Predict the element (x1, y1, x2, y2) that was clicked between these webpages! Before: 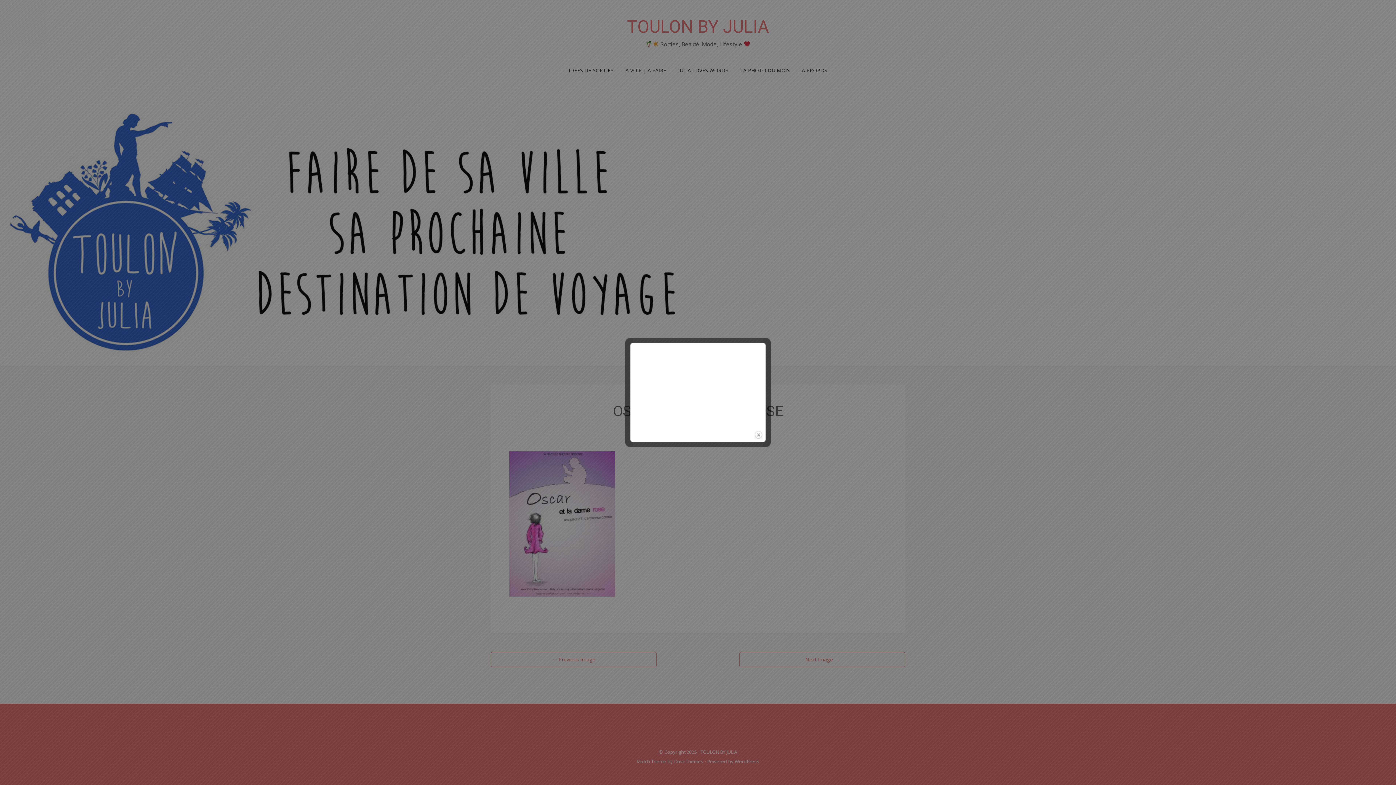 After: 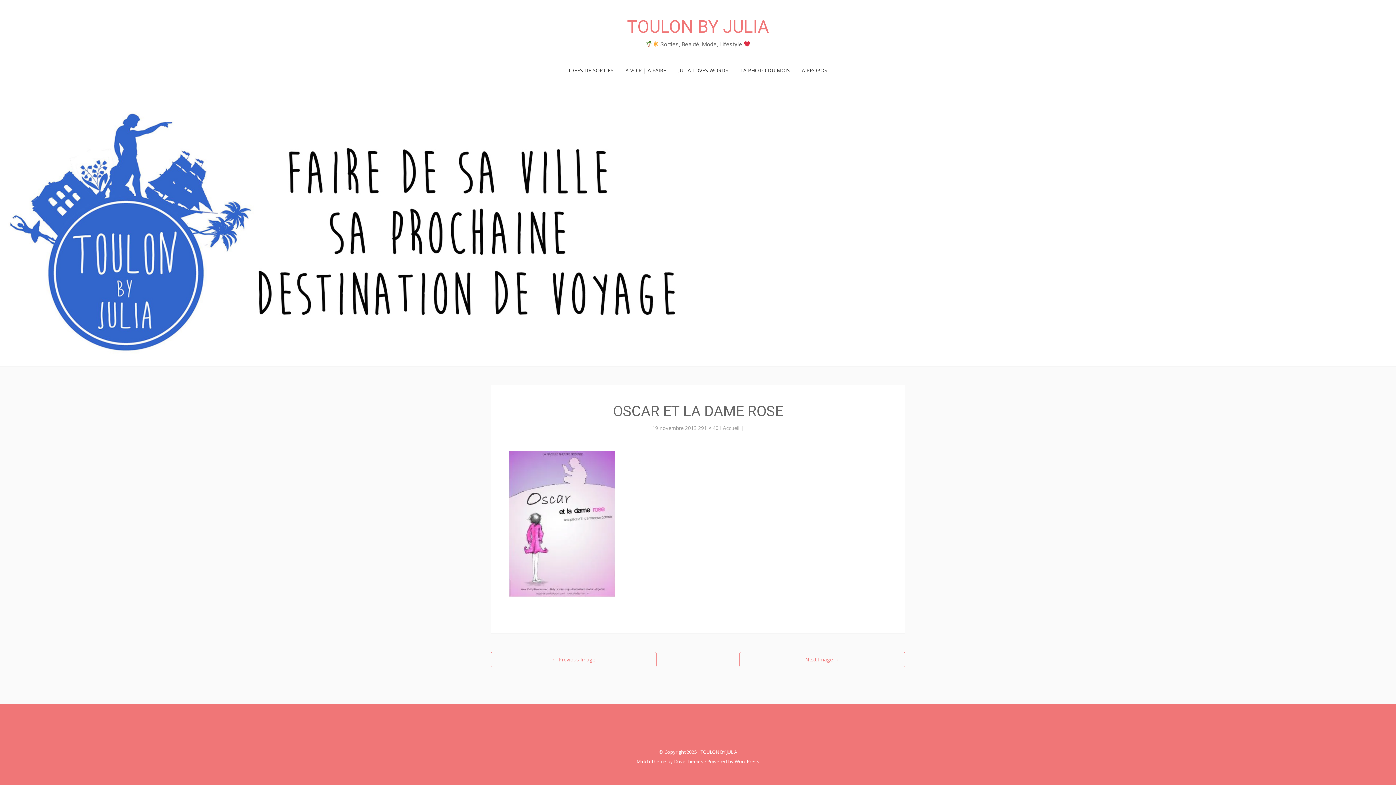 Action: label: close bbox: (754, 430, 763, 439)